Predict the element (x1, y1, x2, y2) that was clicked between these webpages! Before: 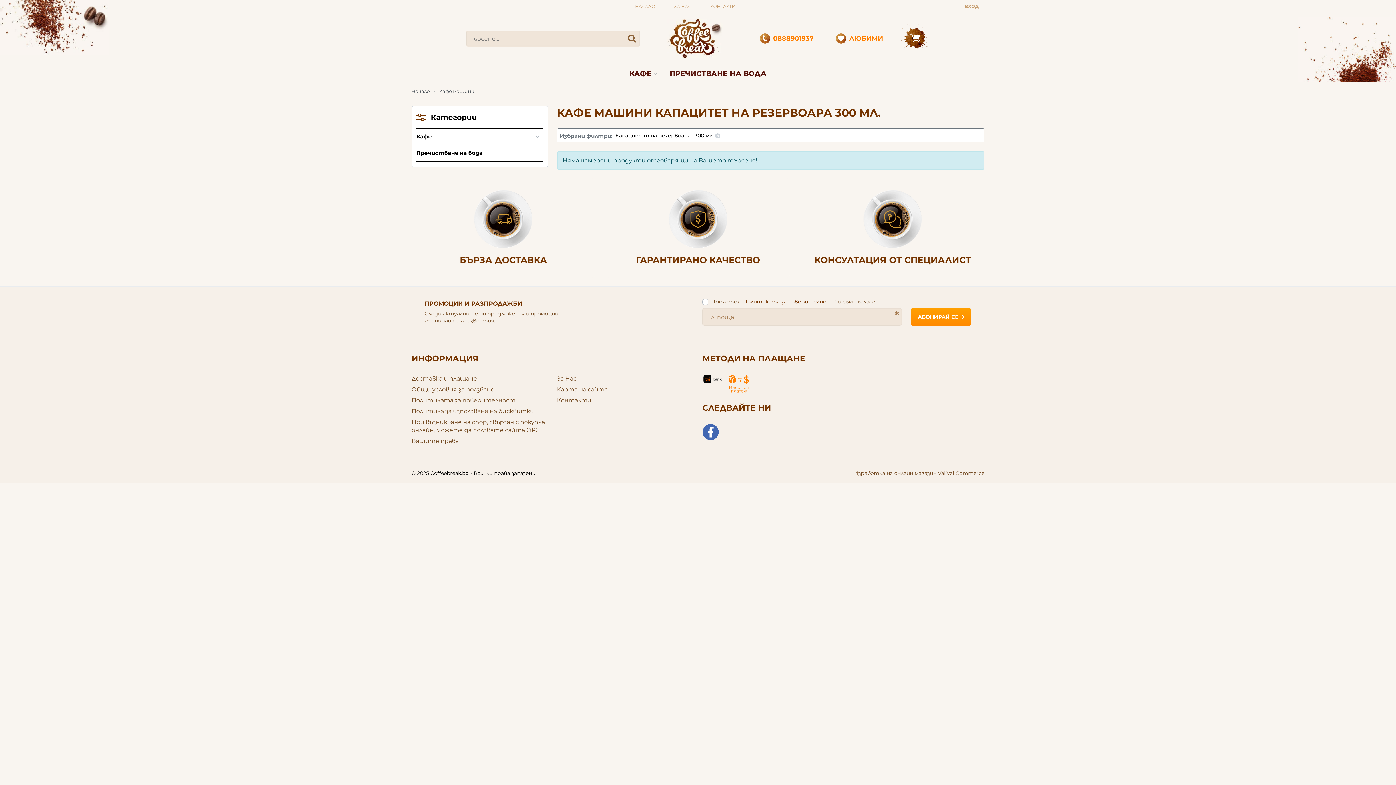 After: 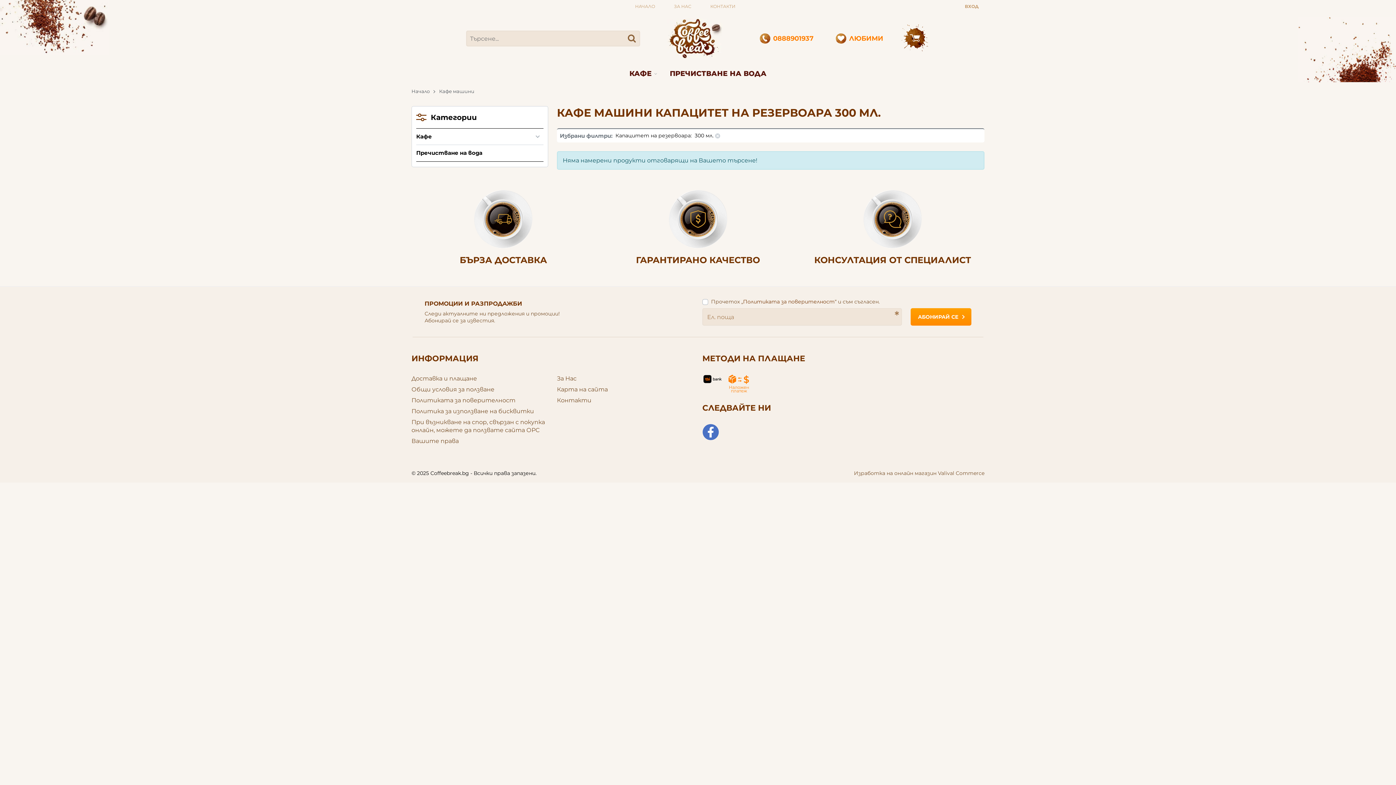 Action: bbox: (702, 424, 719, 440)